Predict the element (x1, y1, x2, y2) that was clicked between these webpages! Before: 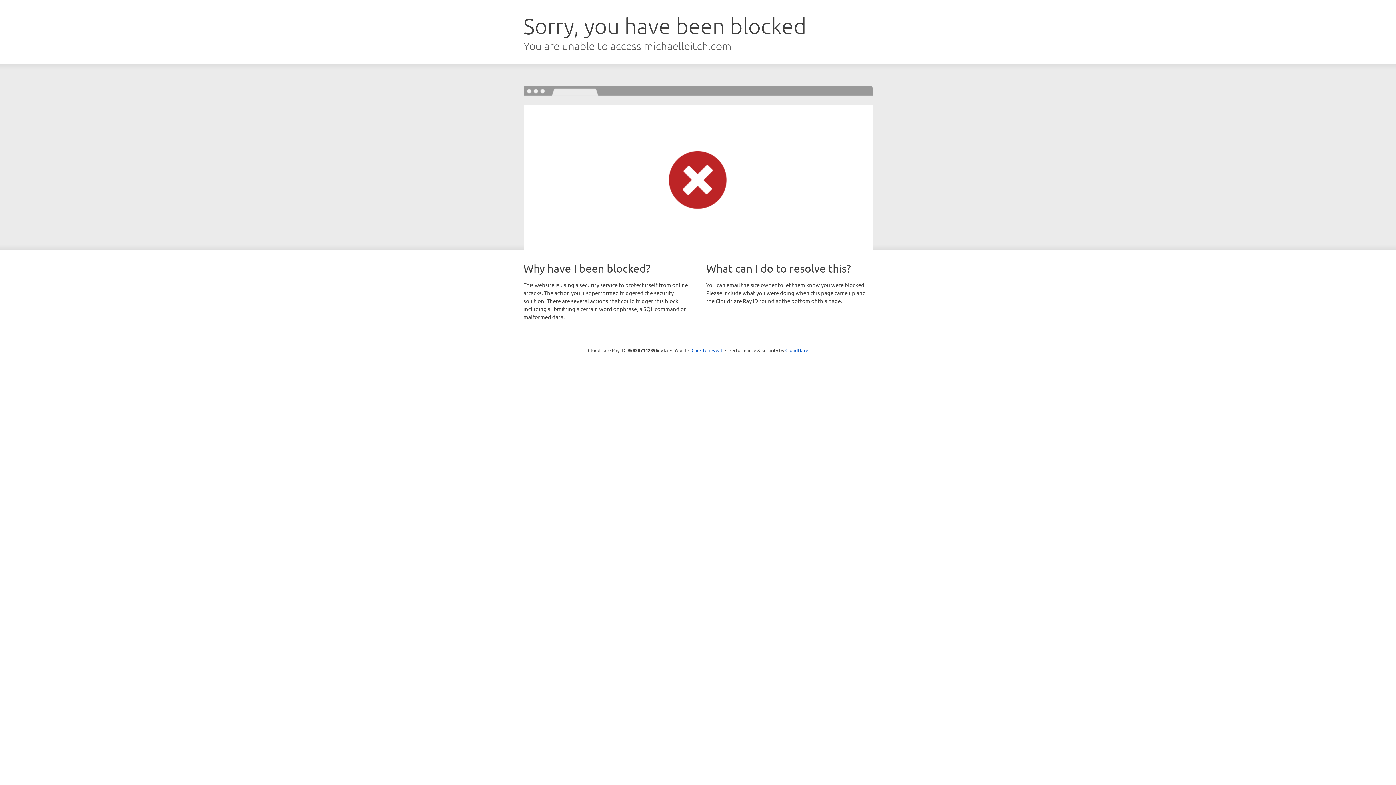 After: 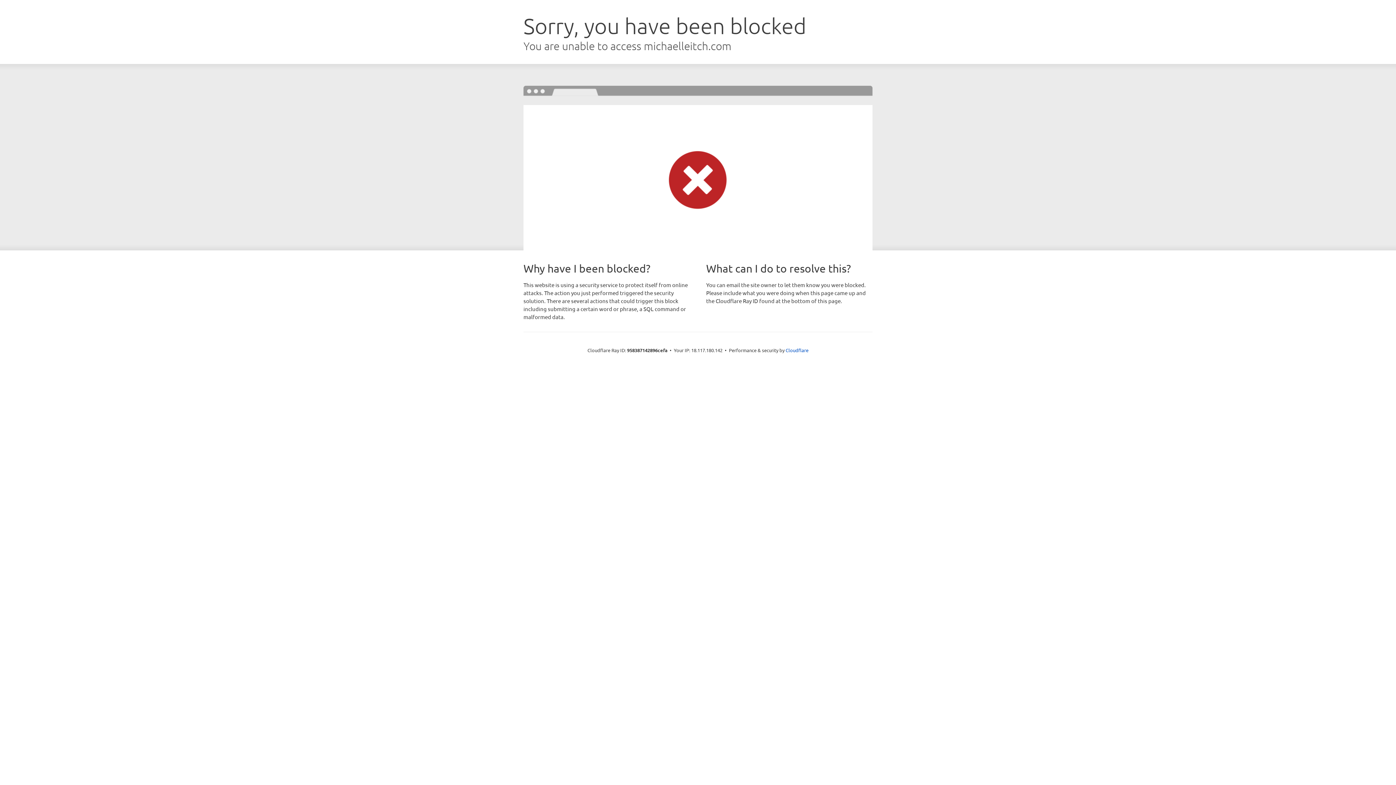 Action: bbox: (691, 346, 722, 353) label: Click to reveal